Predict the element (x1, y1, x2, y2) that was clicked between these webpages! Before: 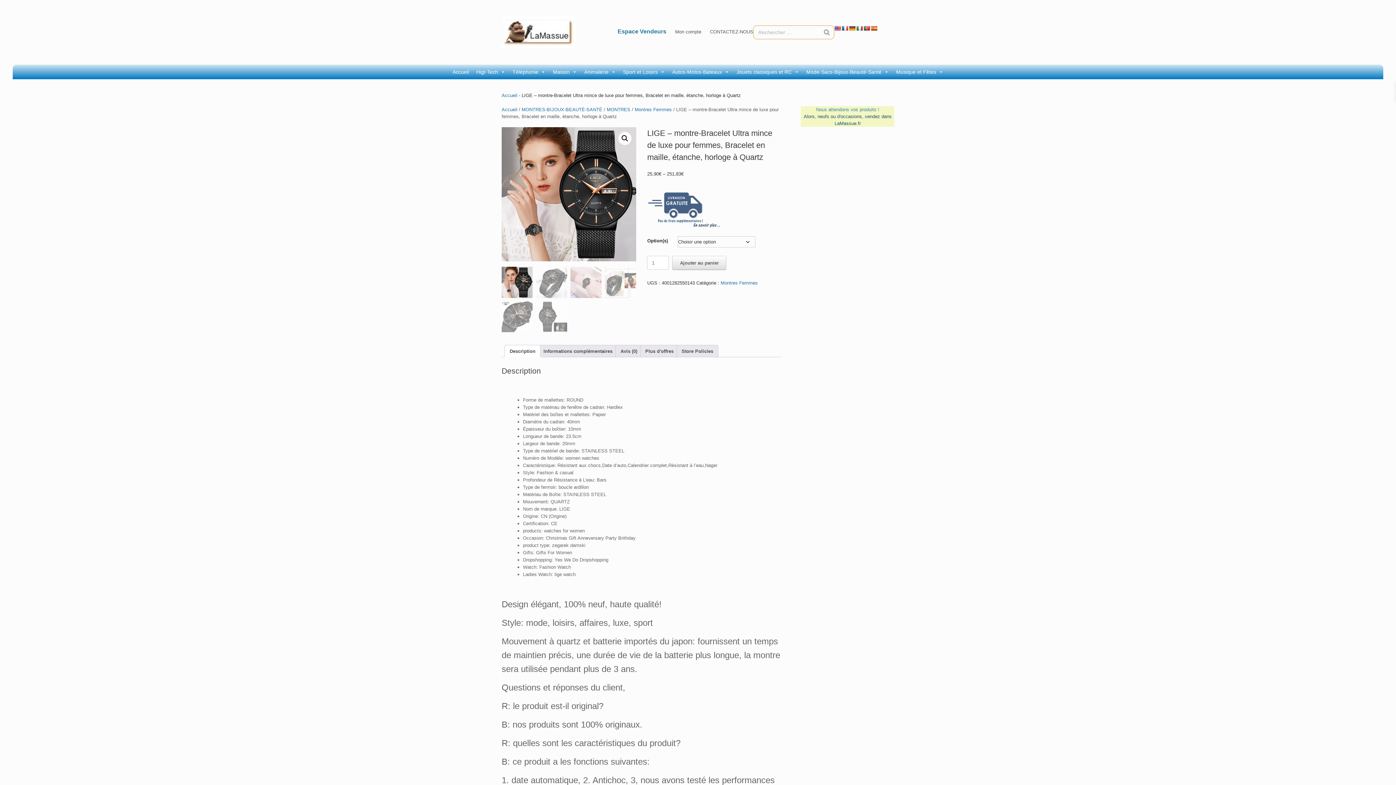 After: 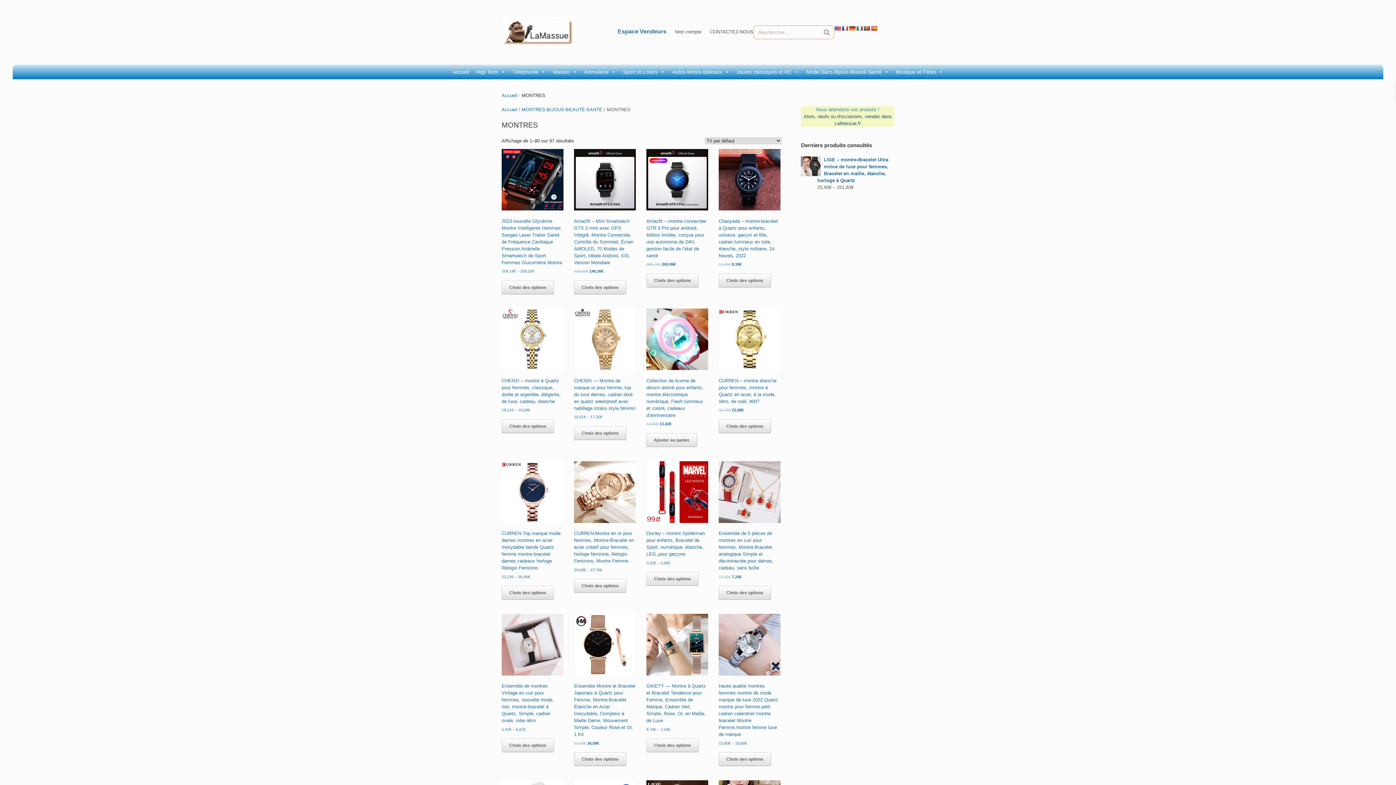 Action: bbox: (606, 106, 630, 112) label: MONTRES